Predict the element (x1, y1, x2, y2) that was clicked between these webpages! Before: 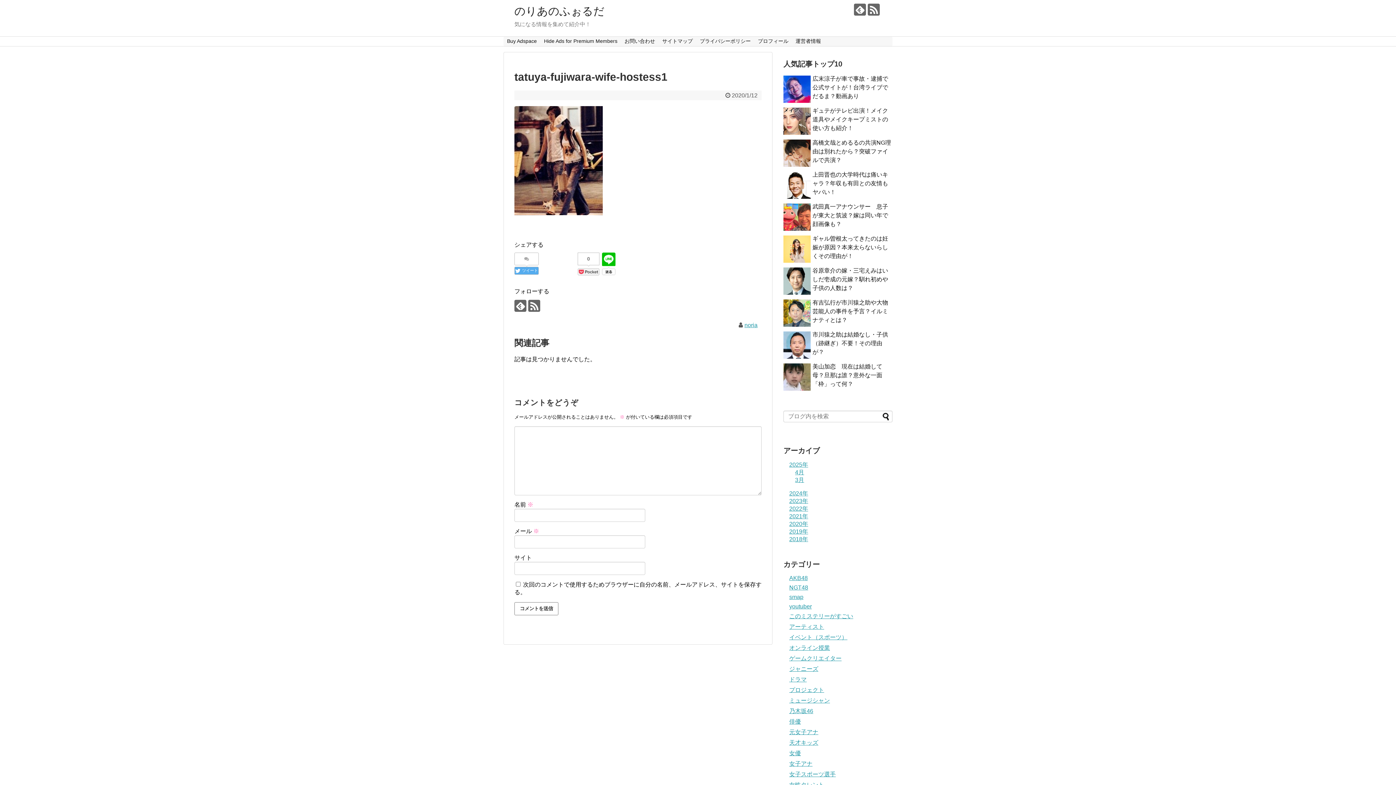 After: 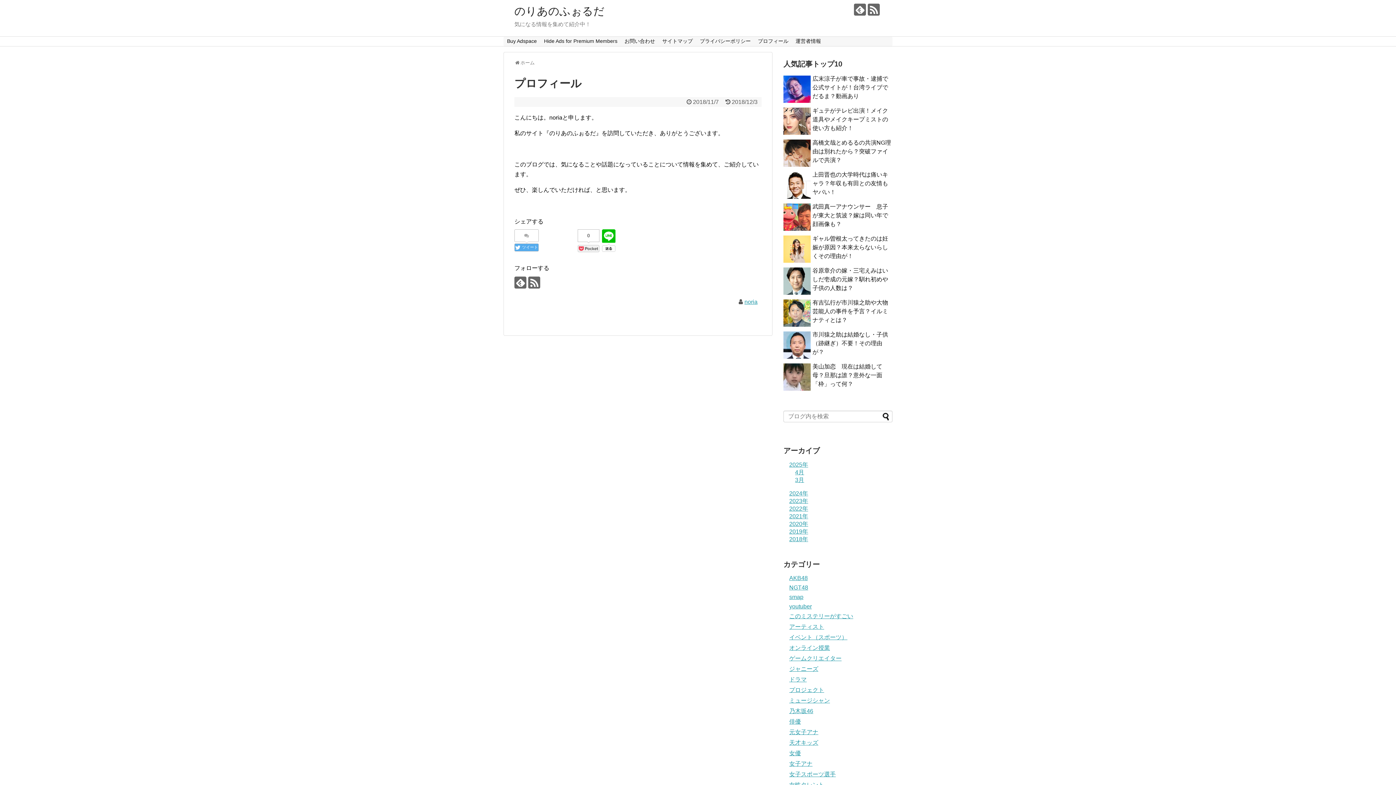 Action: label: プロフィール bbox: (754, 36, 792, 46)